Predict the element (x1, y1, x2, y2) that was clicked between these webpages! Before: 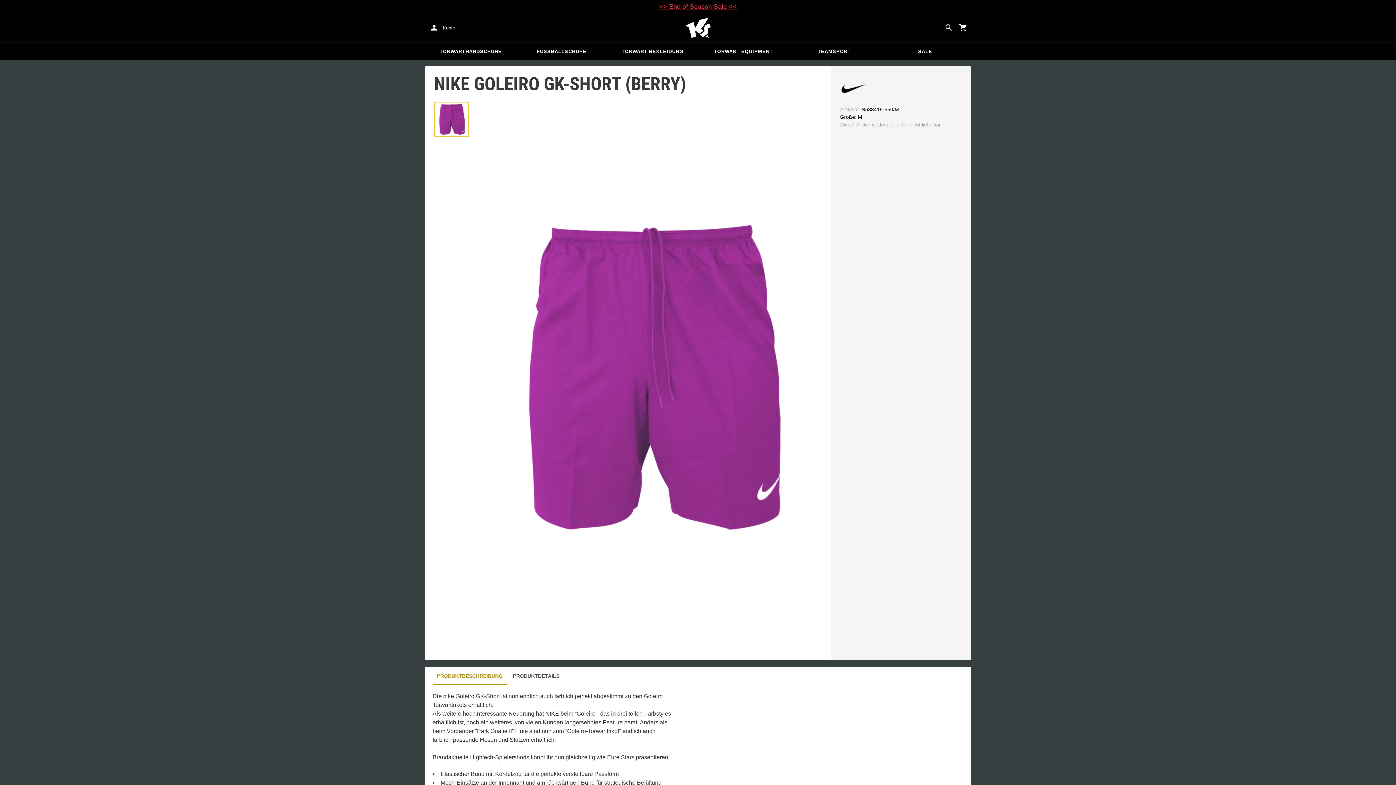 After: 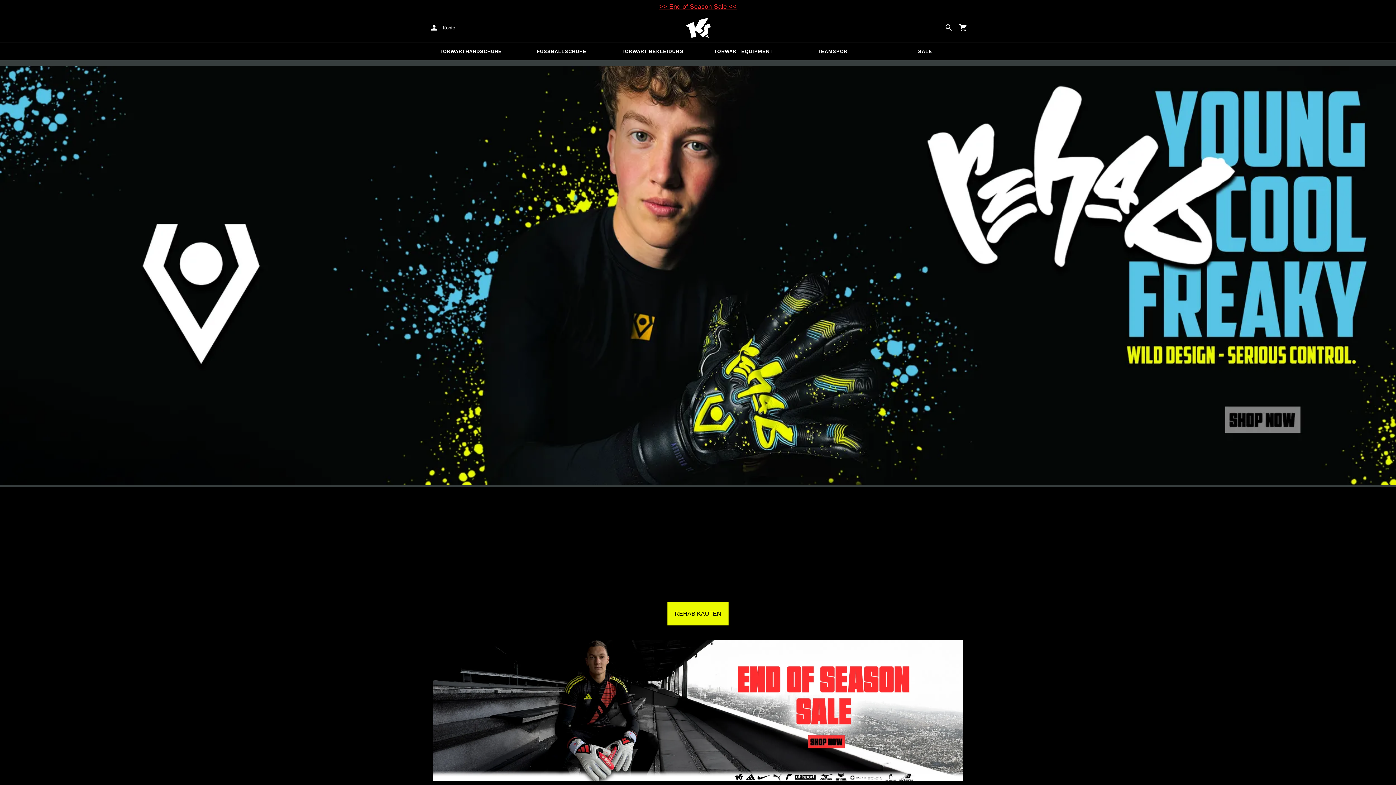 Action: label: Home bbox: (643, 17, 752, 37)